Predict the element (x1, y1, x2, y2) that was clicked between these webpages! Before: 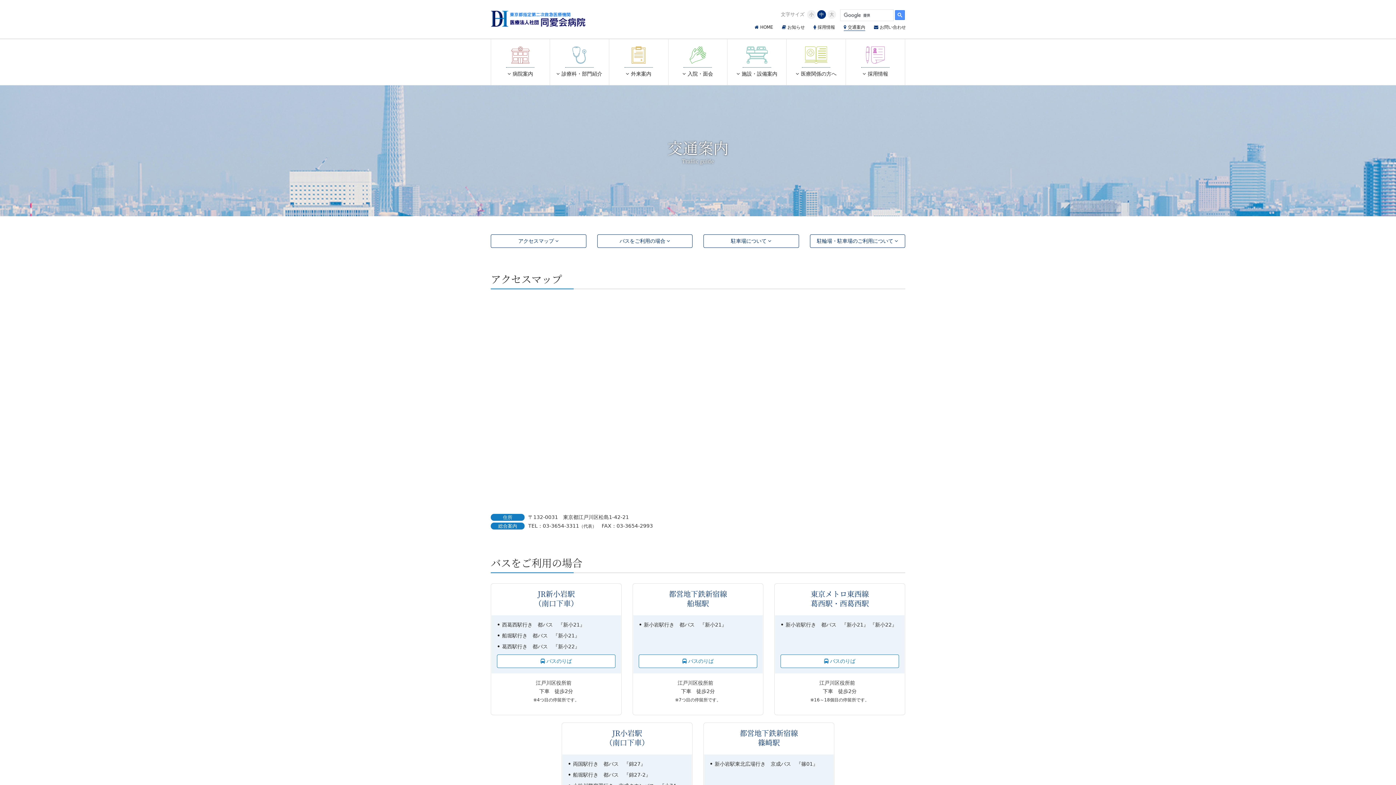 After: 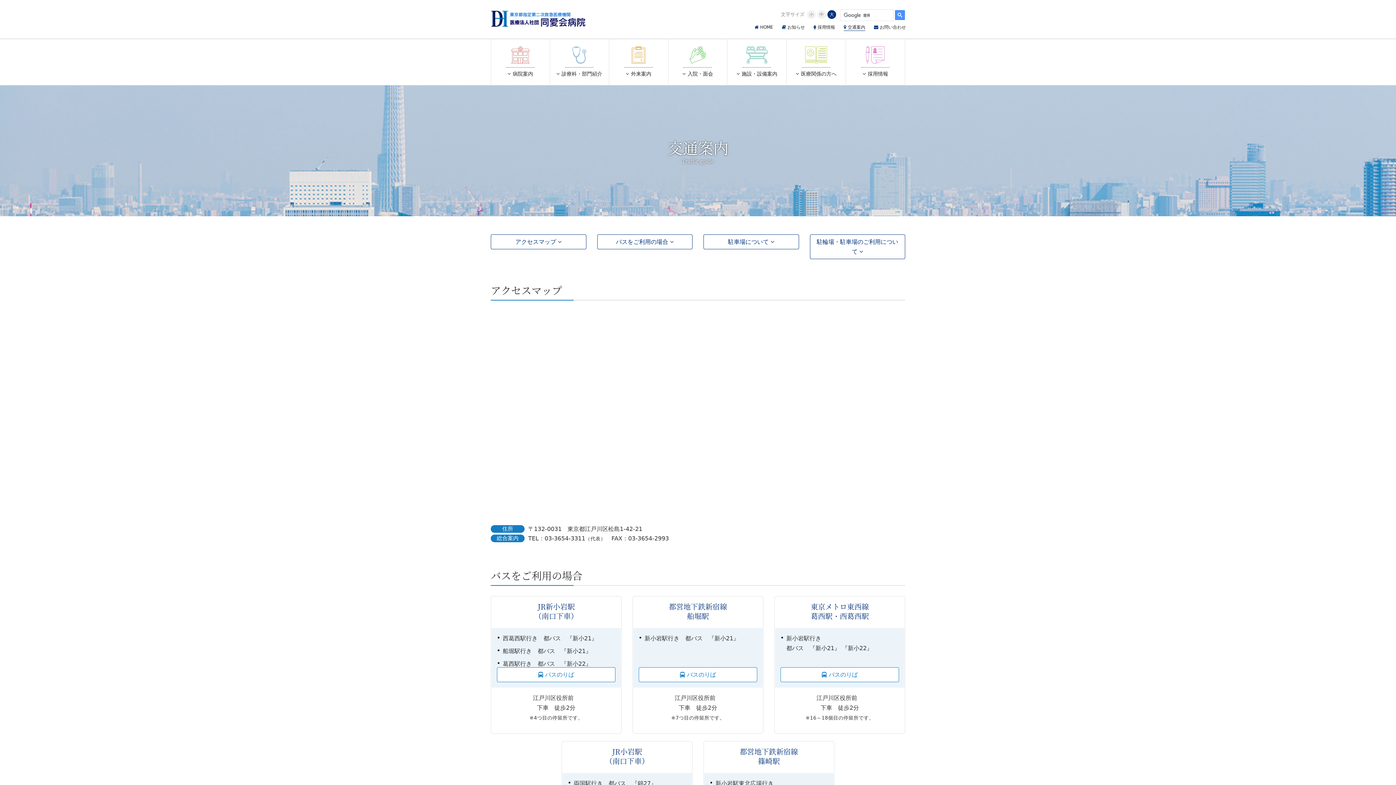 Action: label: 大 bbox: (827, 10, 836, 18)